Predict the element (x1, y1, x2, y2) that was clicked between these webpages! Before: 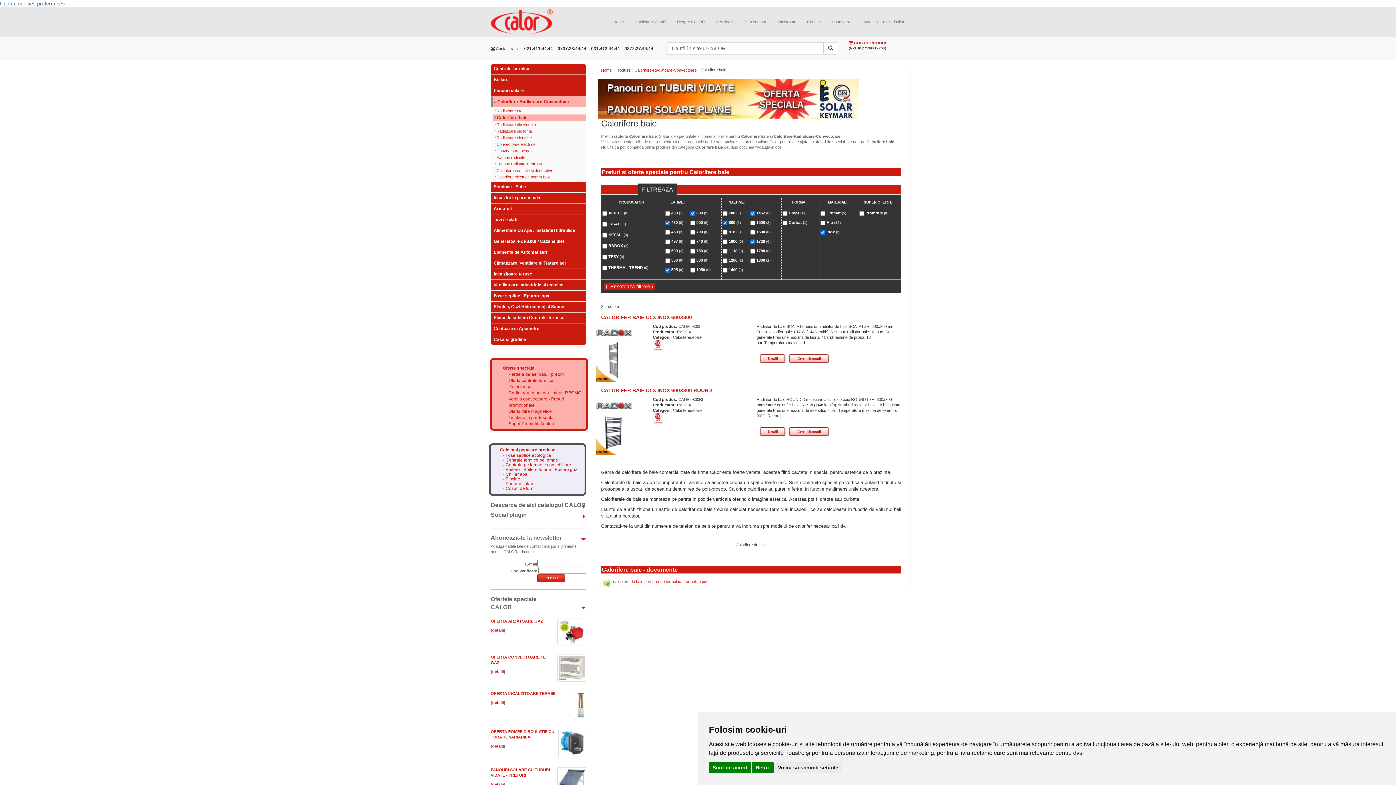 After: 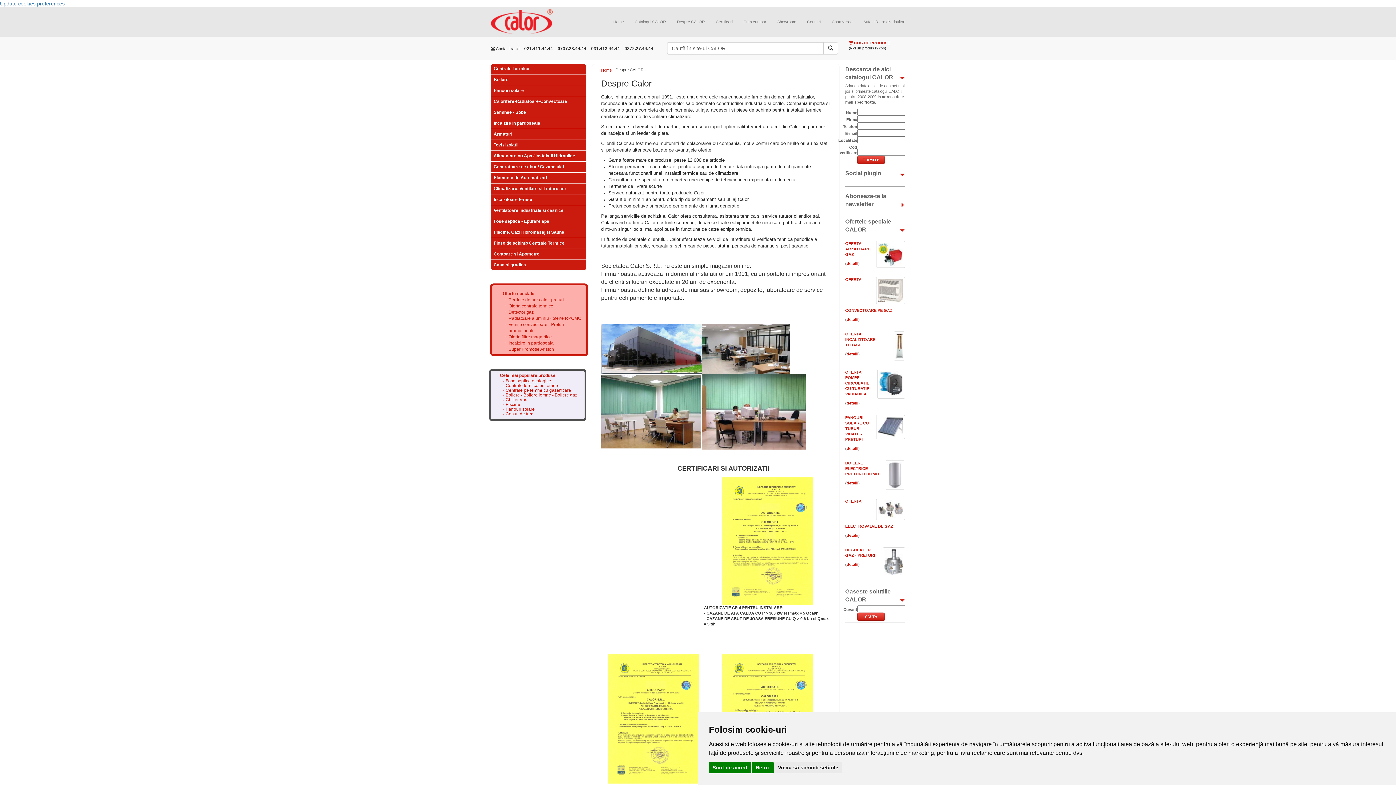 Action: bbox: (671, 7, 710, 30) label: Despre CALOR